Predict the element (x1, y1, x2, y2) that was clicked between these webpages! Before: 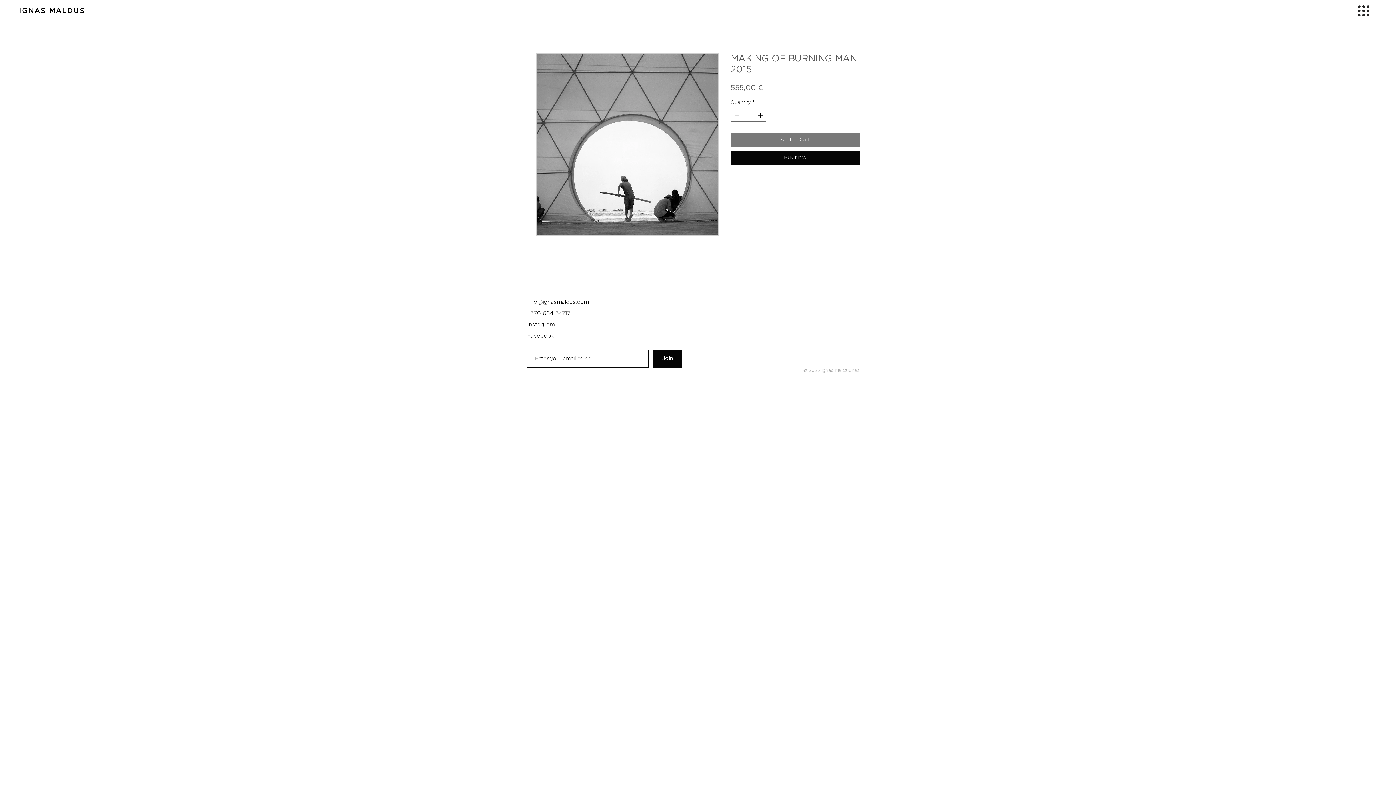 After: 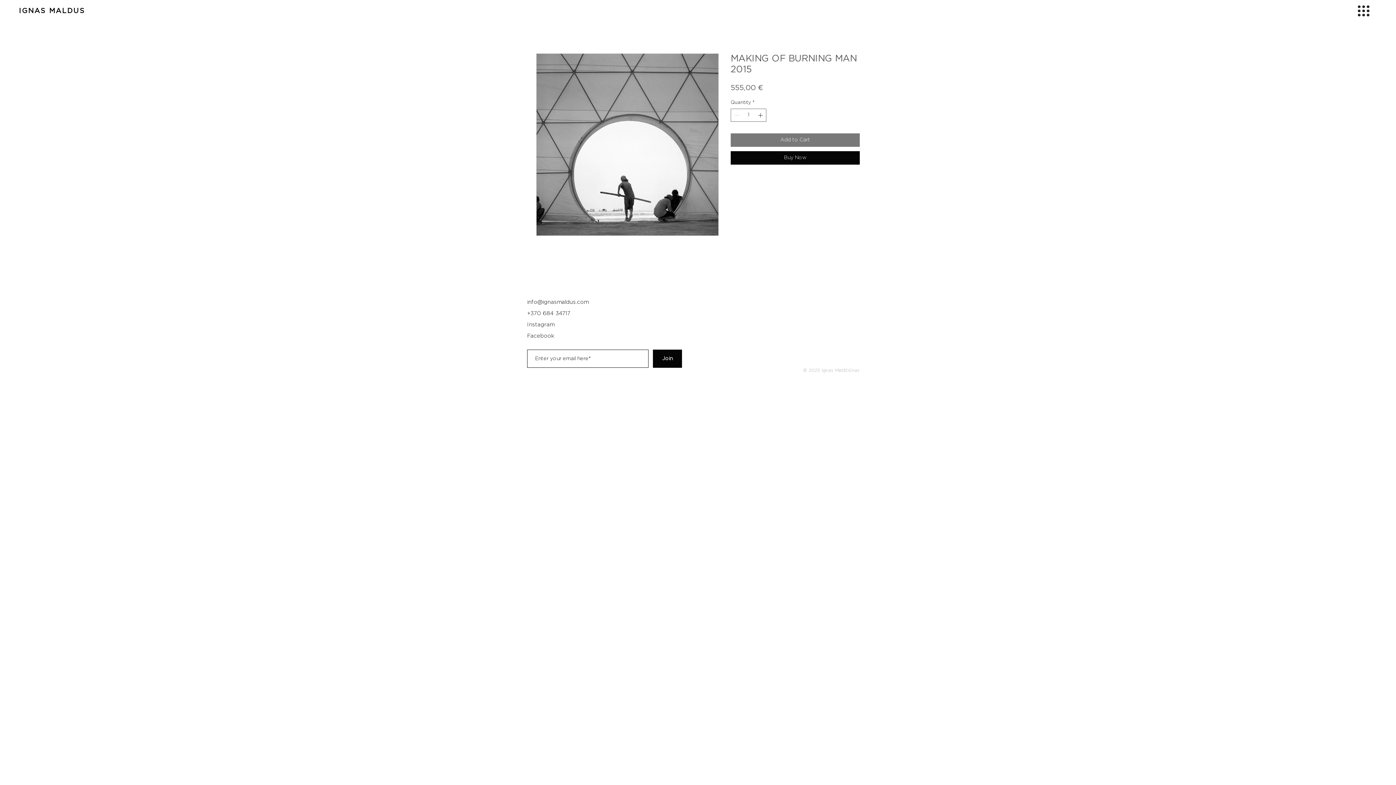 Action: bbox: (527, 298, 588, 305) label: info@ignasmaldus.com